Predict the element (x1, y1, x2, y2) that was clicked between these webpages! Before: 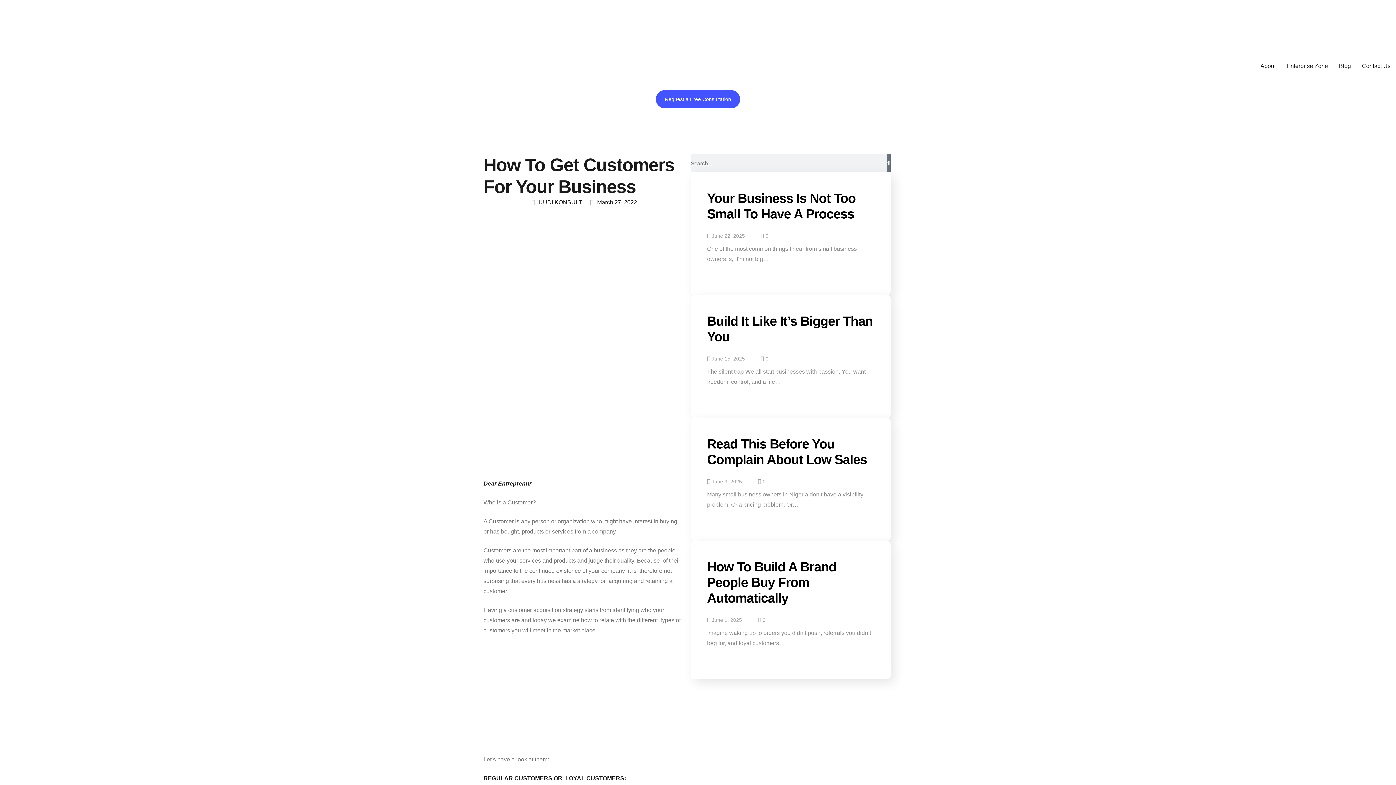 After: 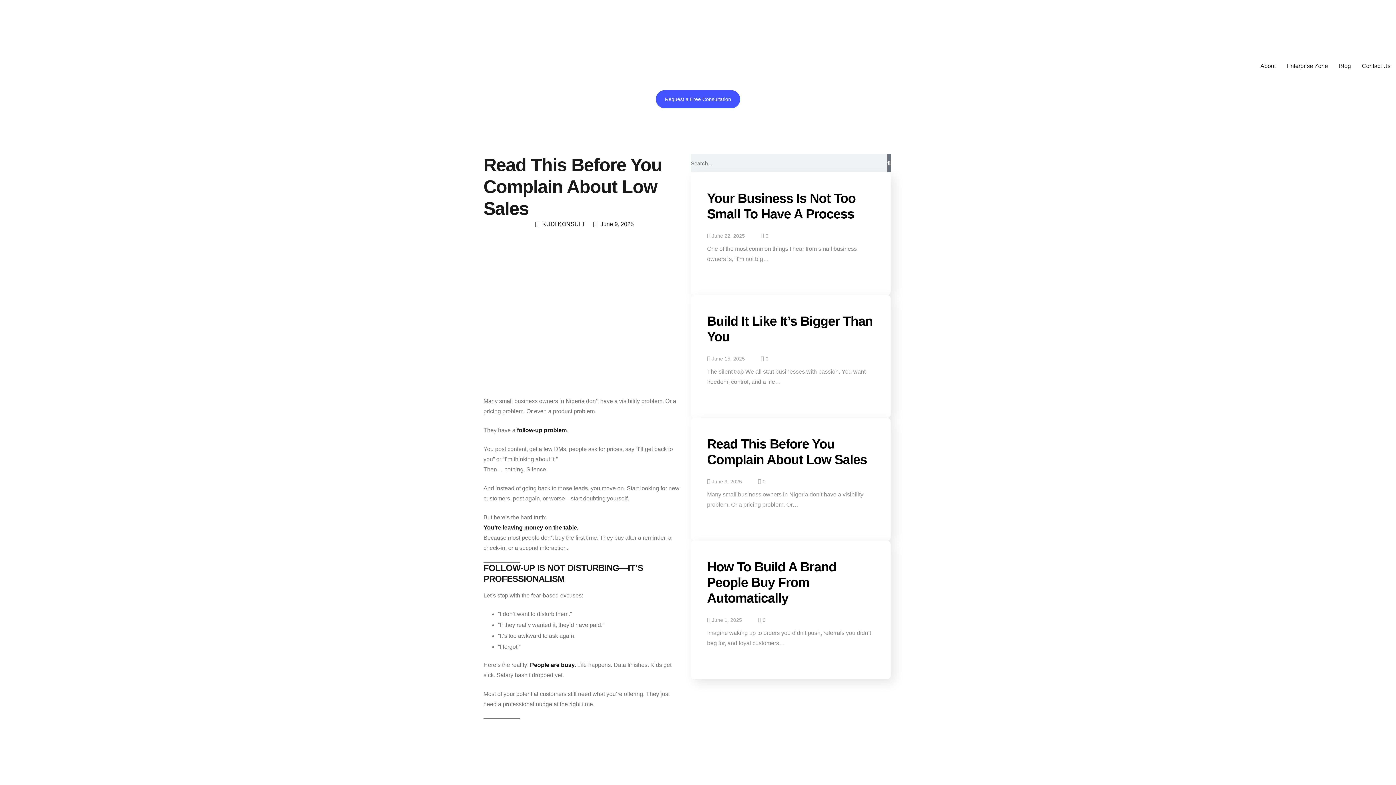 Action: bbox: (762, 479, 765, 484) label: 0